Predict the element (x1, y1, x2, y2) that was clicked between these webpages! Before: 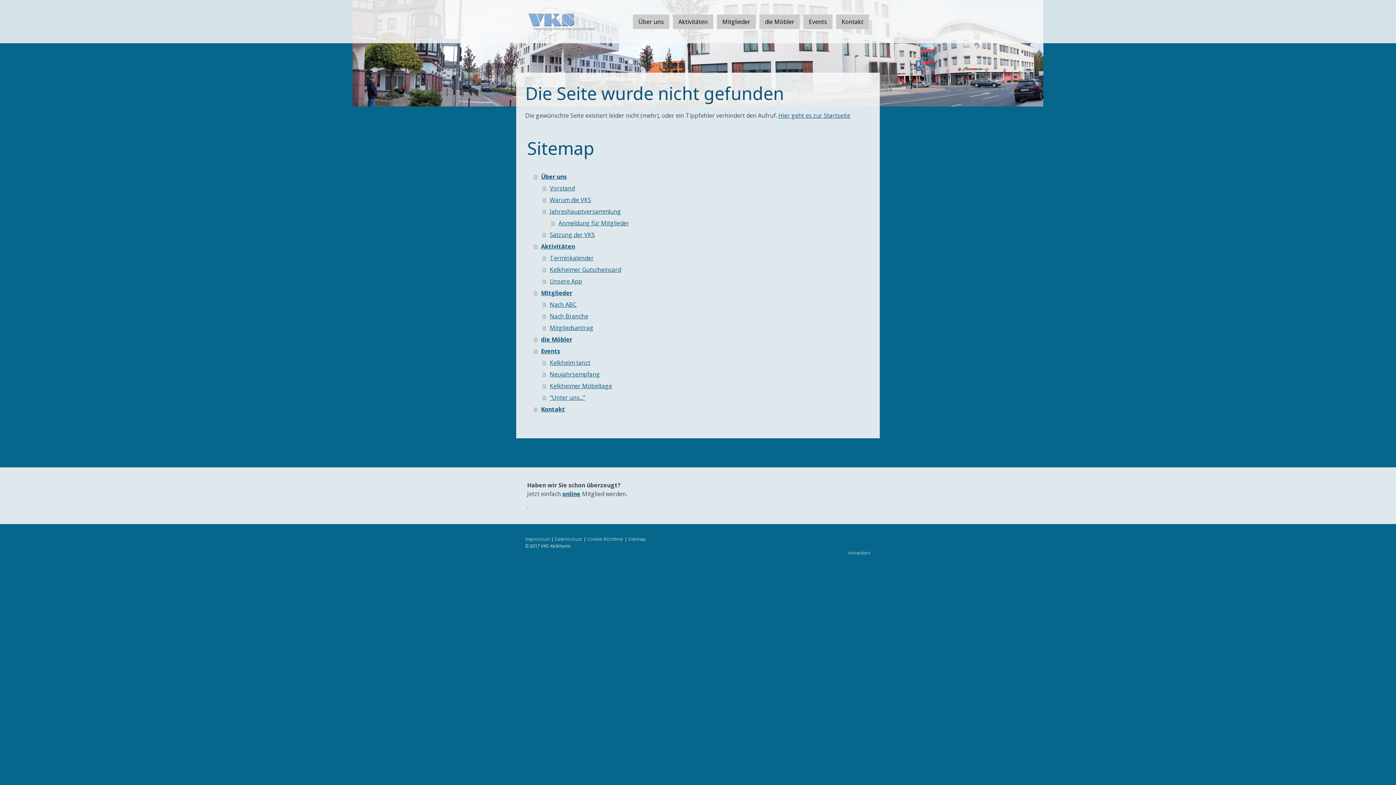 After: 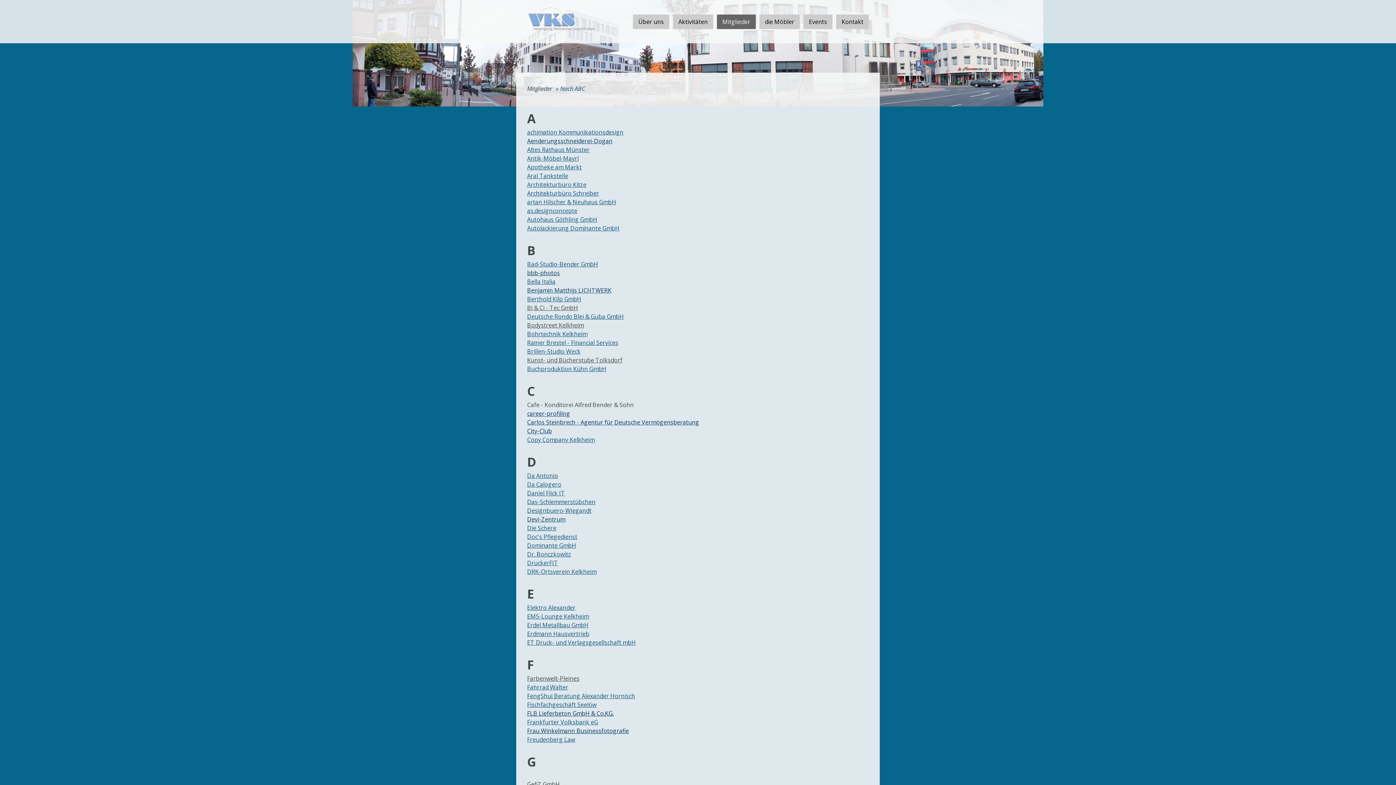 Action: label: Nach ABC bbox: (542, 298, 870, 310)